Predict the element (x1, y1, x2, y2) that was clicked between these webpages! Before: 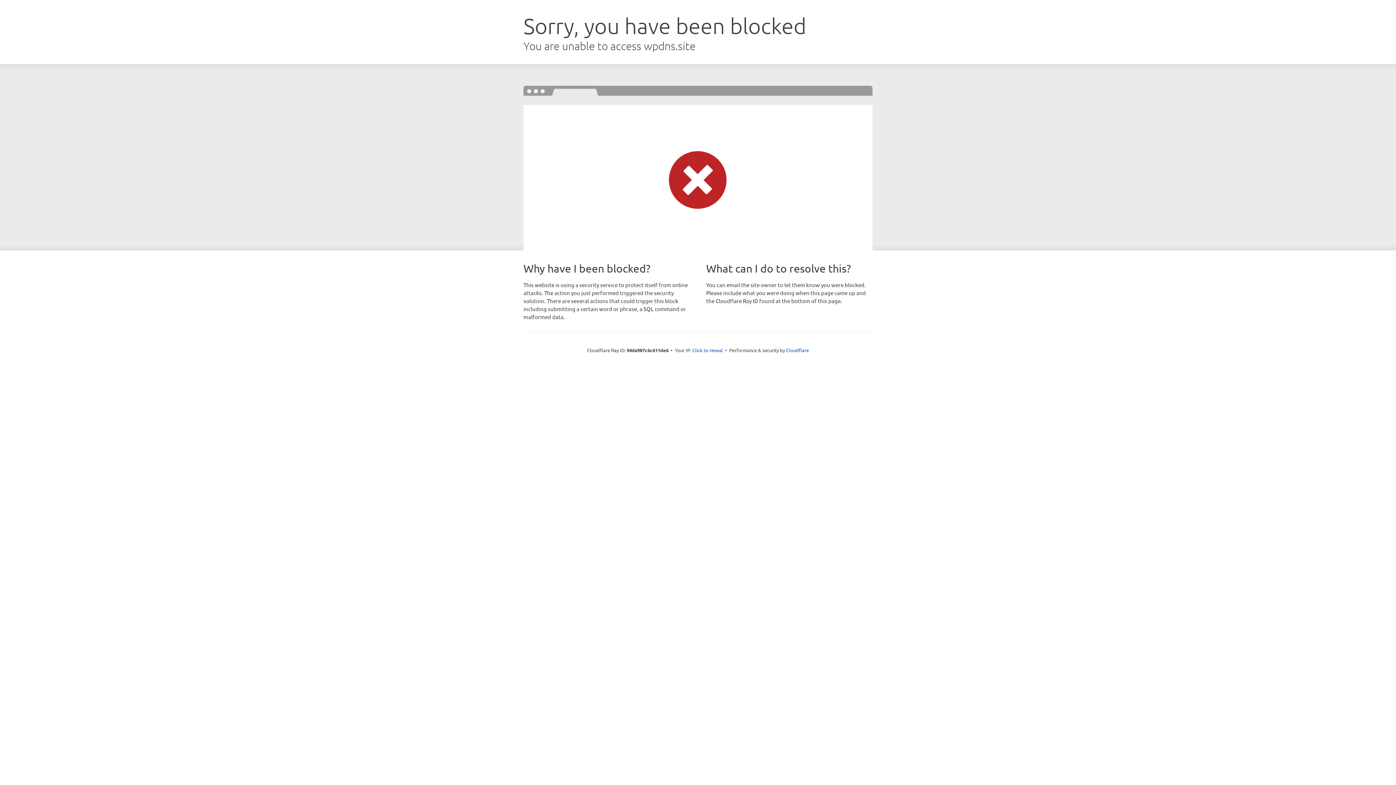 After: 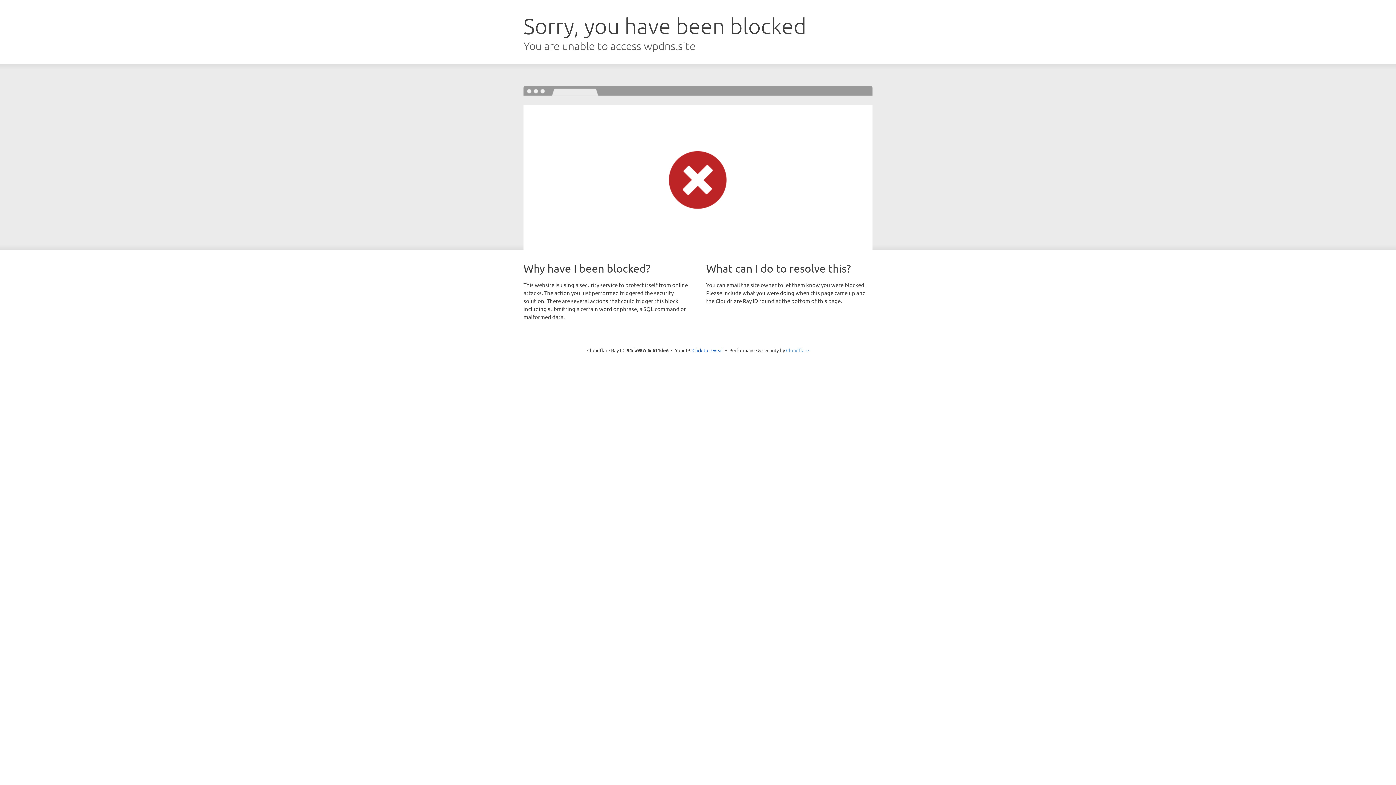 Action: label: Cloudflare bbox: (786, 347, 809, 353)